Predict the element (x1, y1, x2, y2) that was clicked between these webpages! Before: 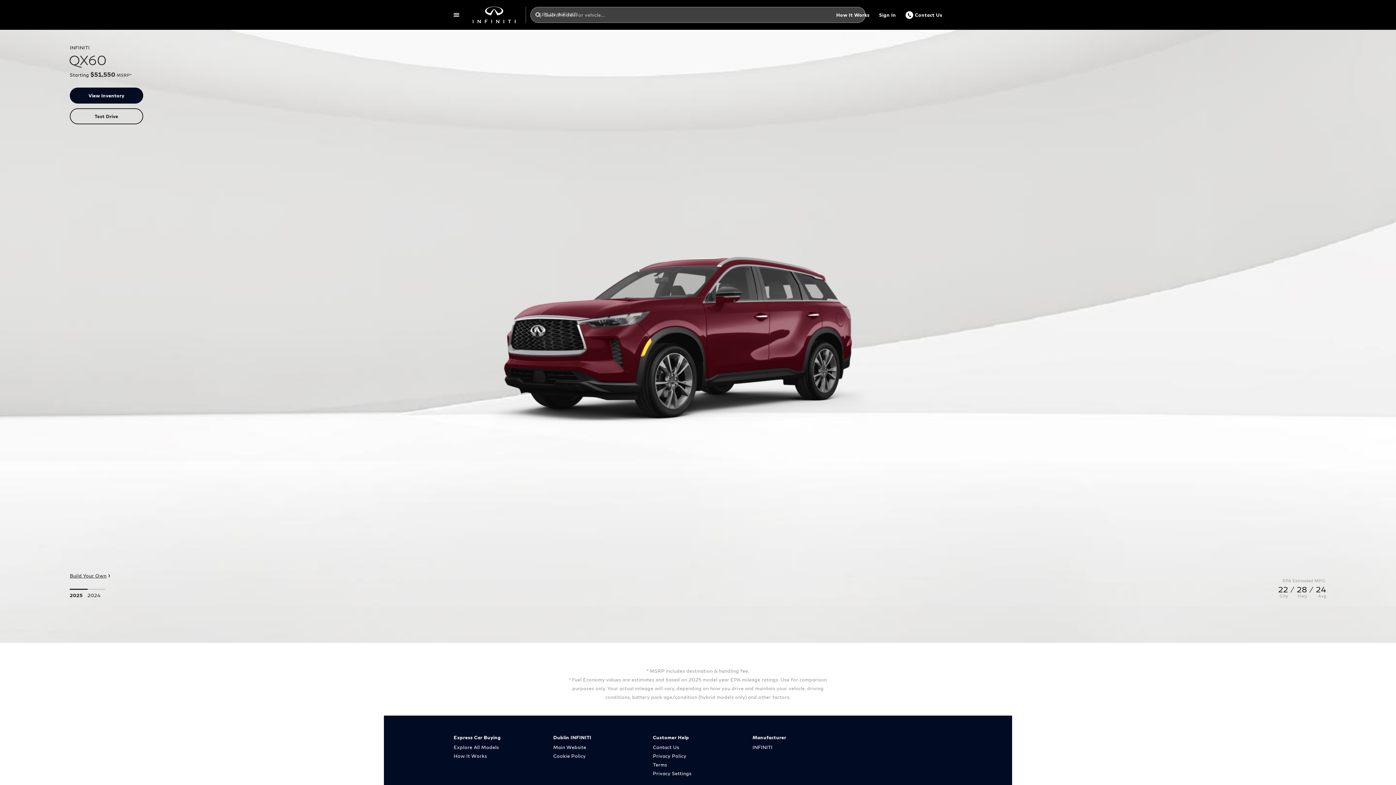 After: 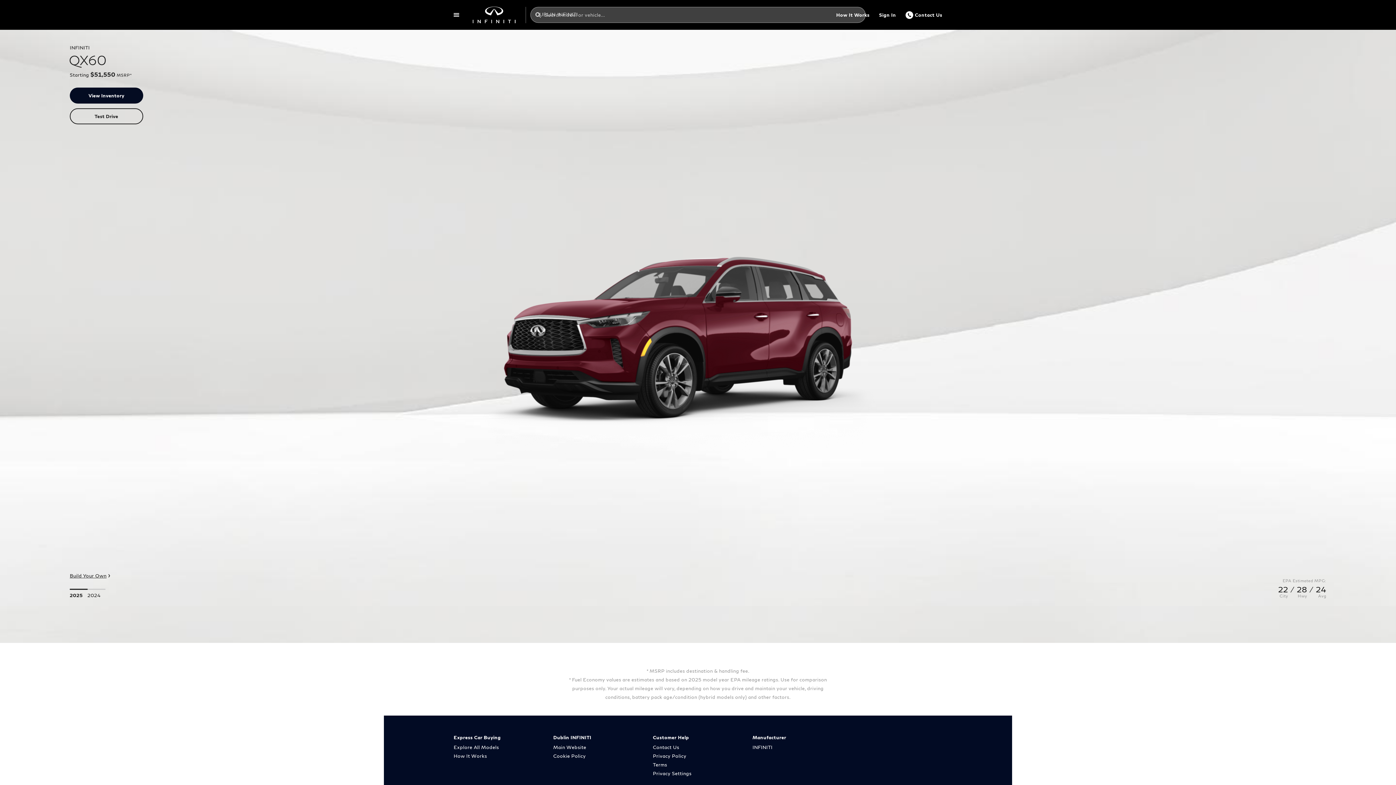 Action: bbox: (69, 588, 87, 599) label: 2025